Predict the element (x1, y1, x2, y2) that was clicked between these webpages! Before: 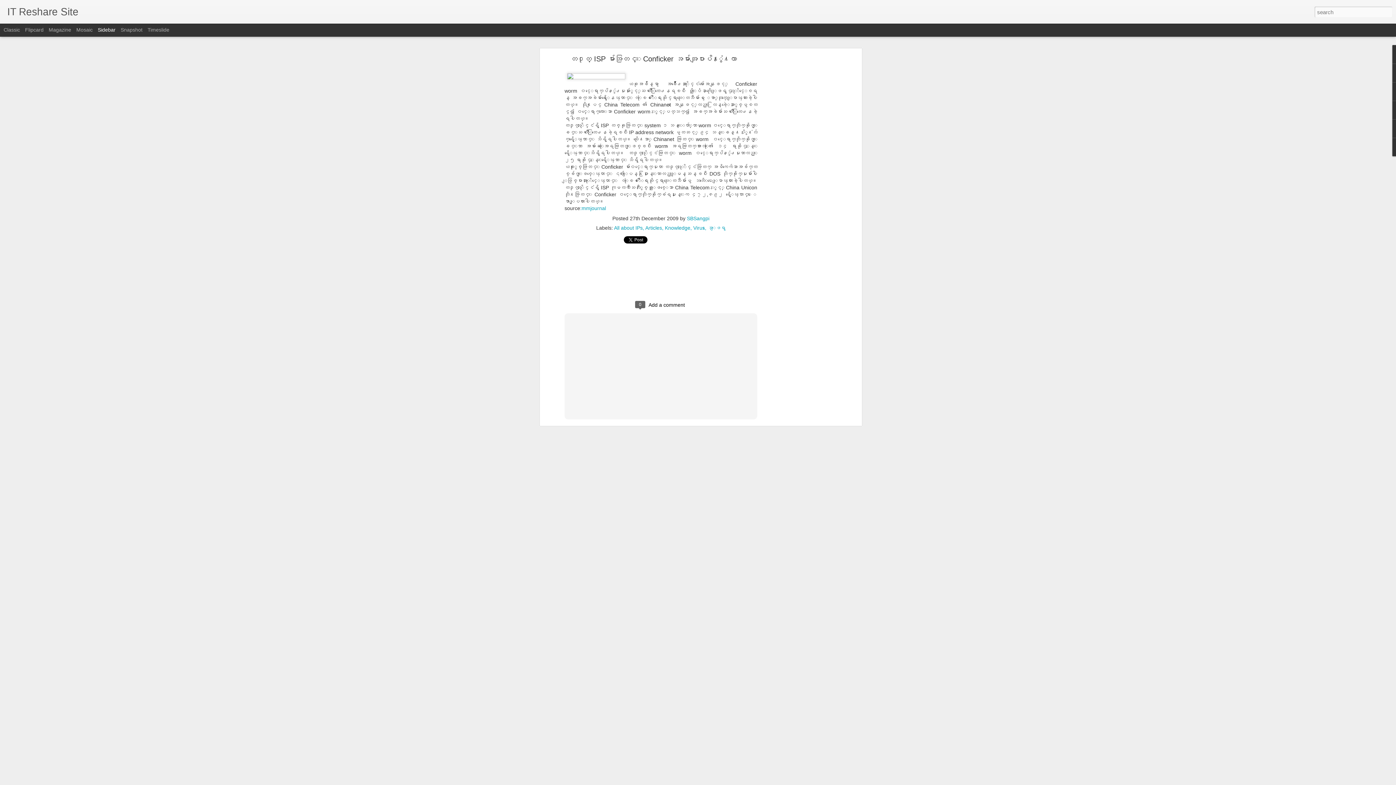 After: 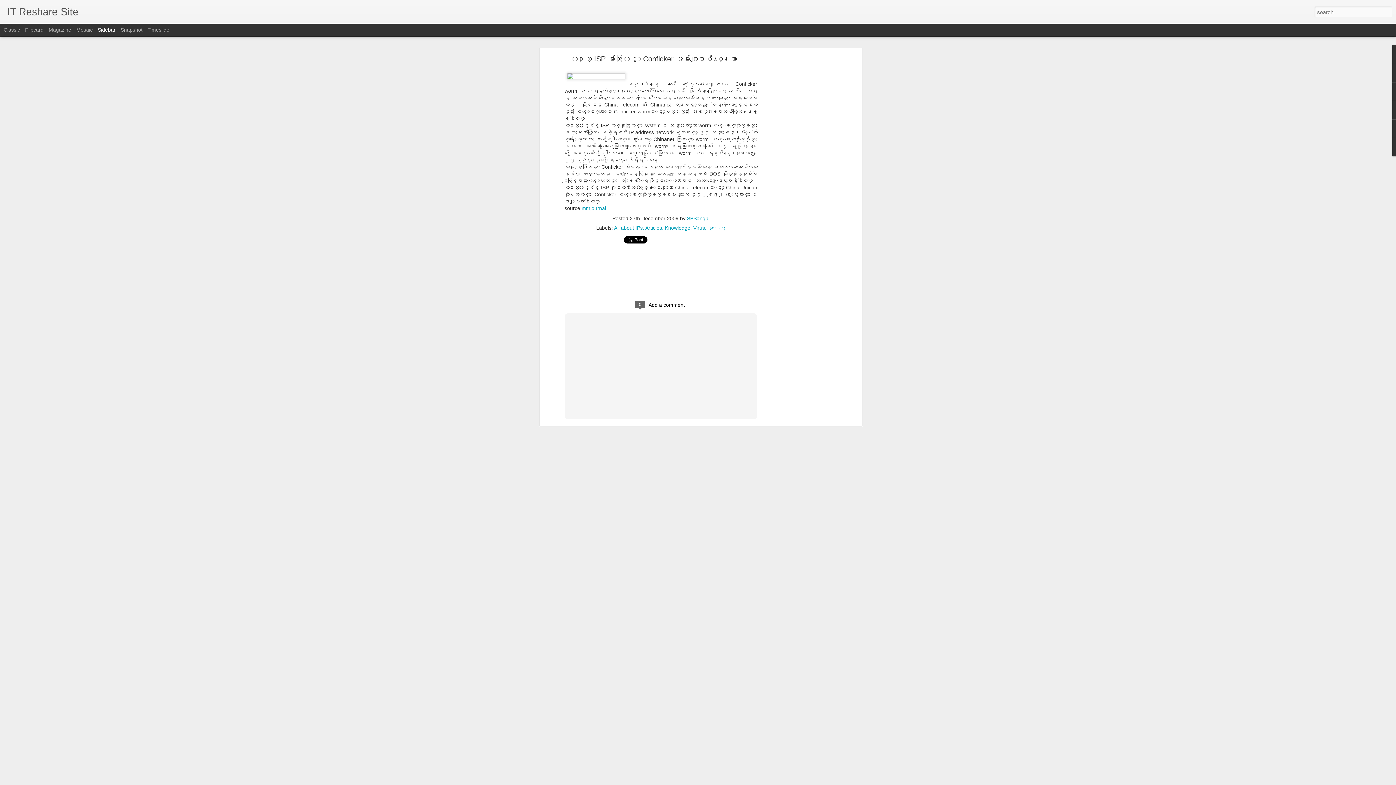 Action: label: တ႐ုတ္ ISP မ်ားအတြင္း Conficker အမ်ားအျပားပ်ံ႔ႏွံ႔လာ bbox: (570, 54, 737, 62)